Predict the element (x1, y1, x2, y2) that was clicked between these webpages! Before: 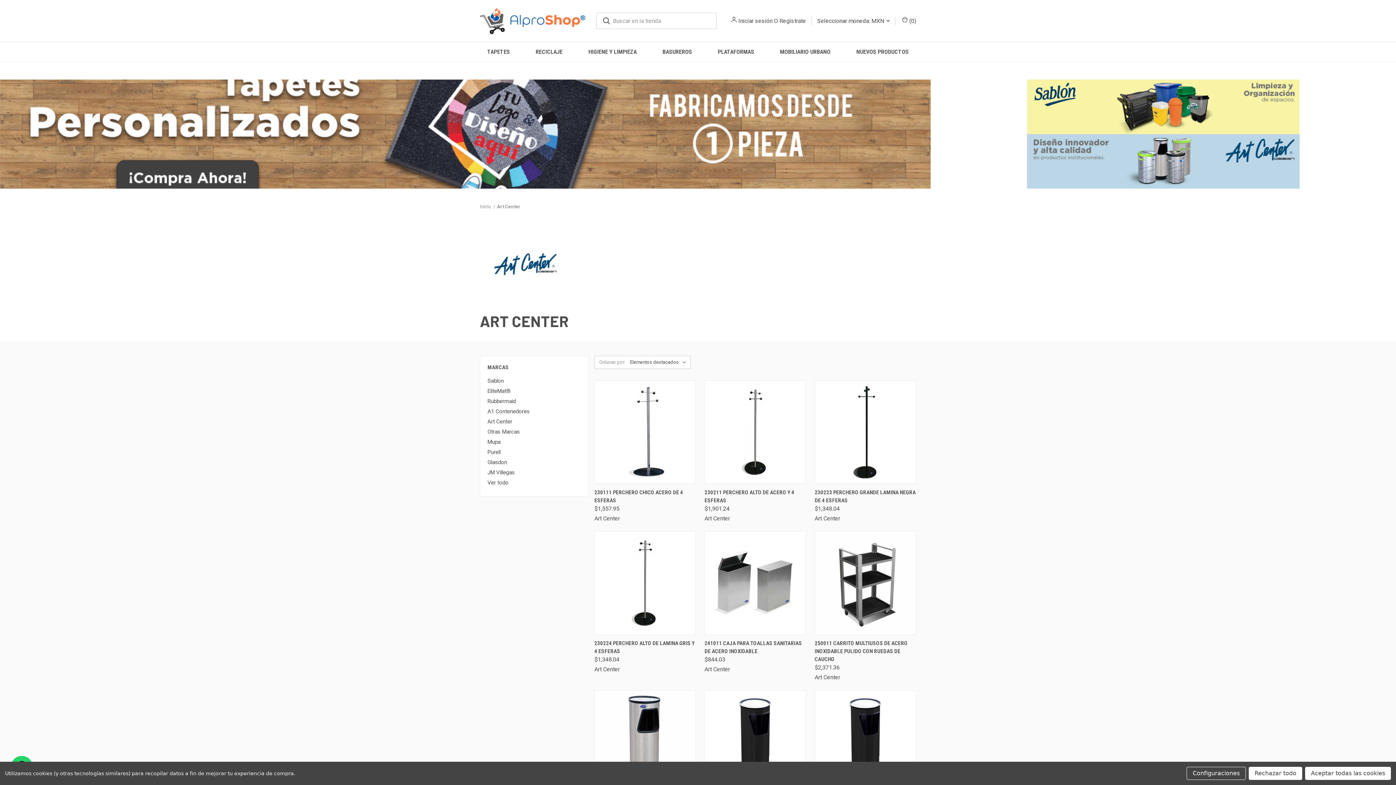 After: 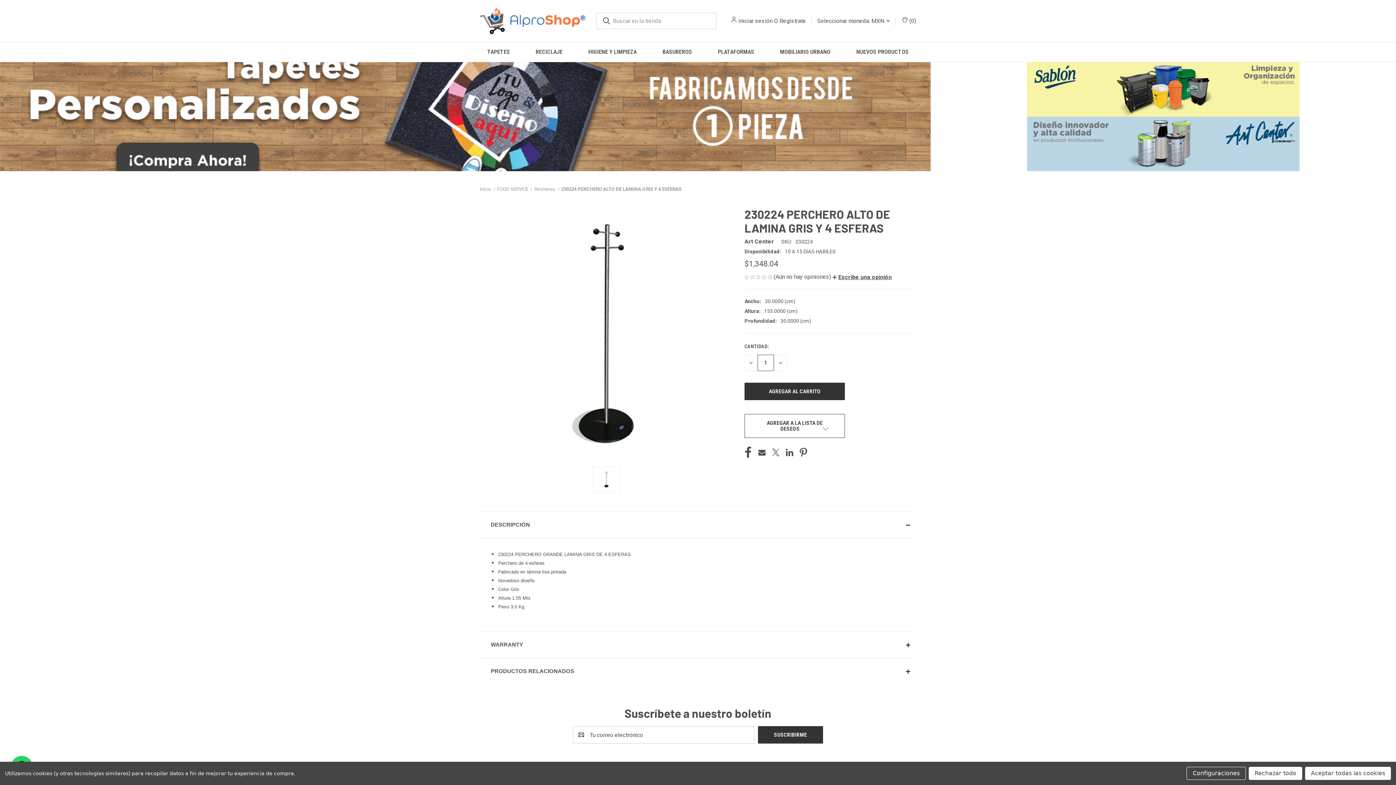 Action: label: 230224 PERCHERO ALTO DE  LAMINA GRIS Y 4 ESFERAS, $1,348.04

 bbox: (596, 533, 694, 633)